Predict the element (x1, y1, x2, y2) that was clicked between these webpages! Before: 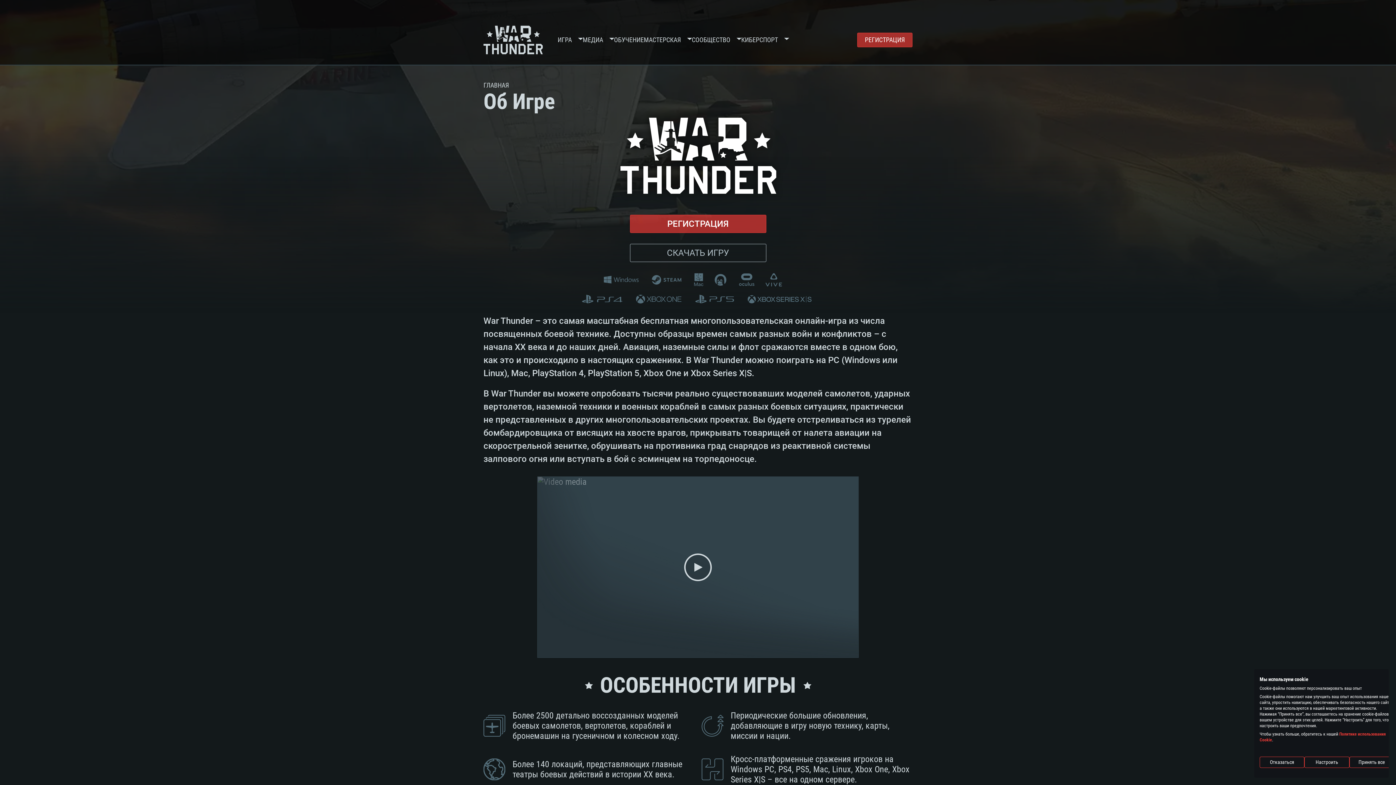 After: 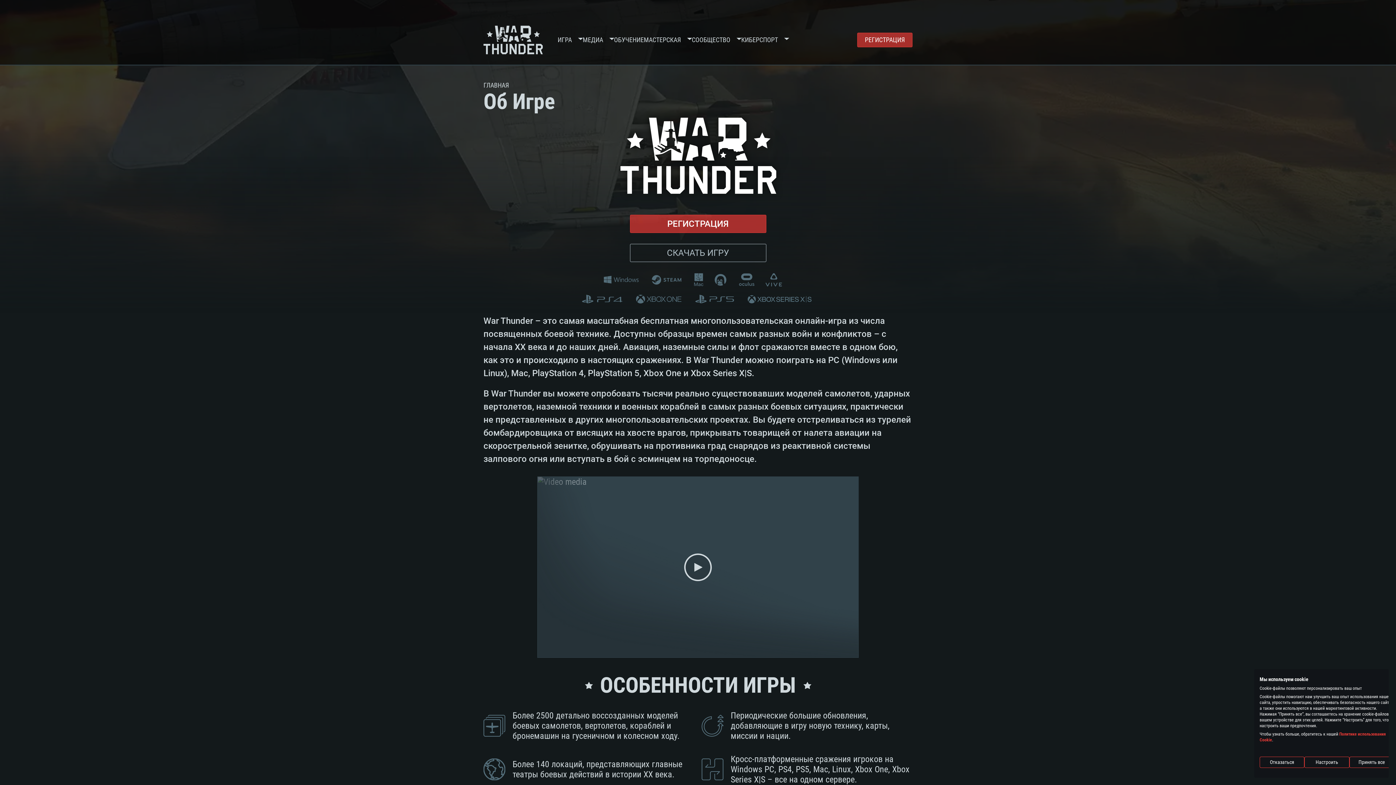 Action: bbox: (557, 14, 572, 65) label: ИГРА